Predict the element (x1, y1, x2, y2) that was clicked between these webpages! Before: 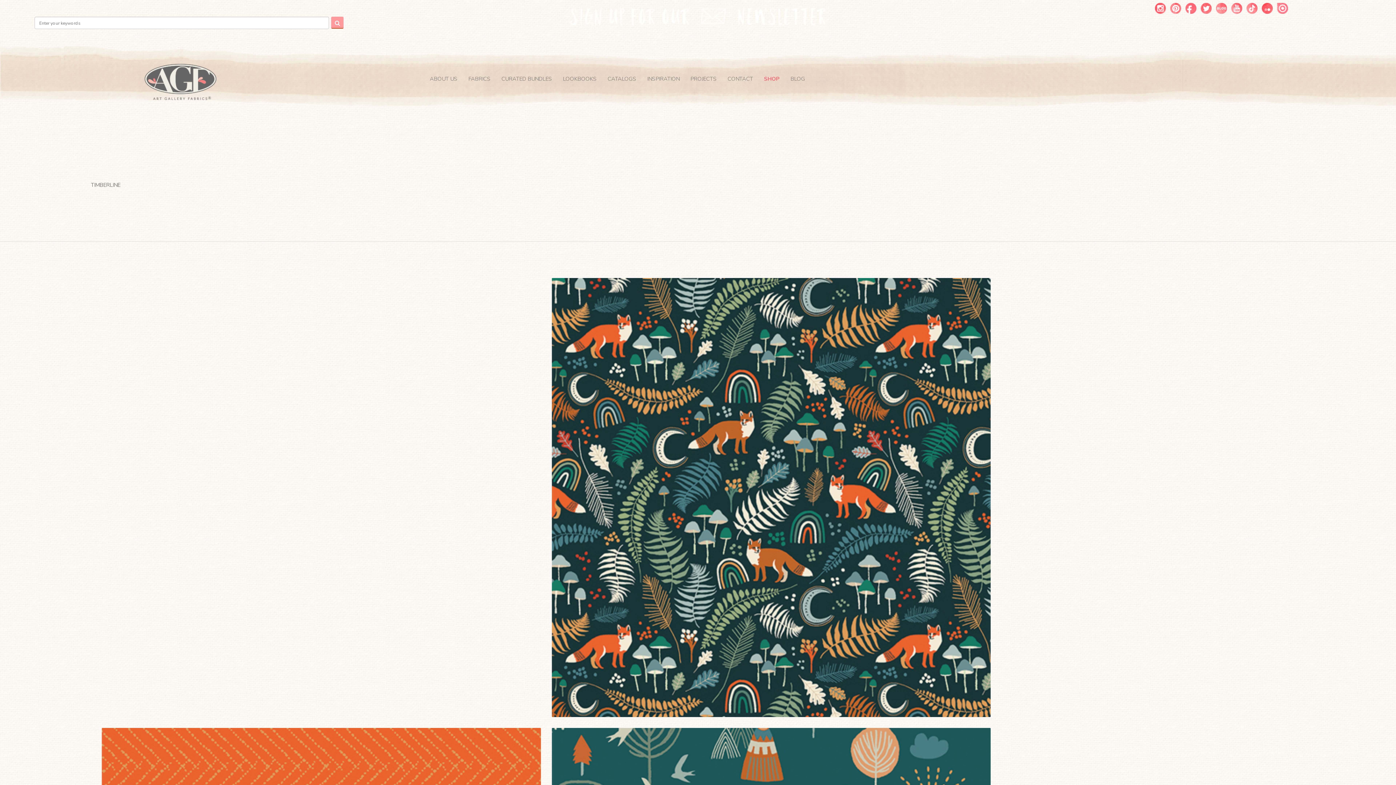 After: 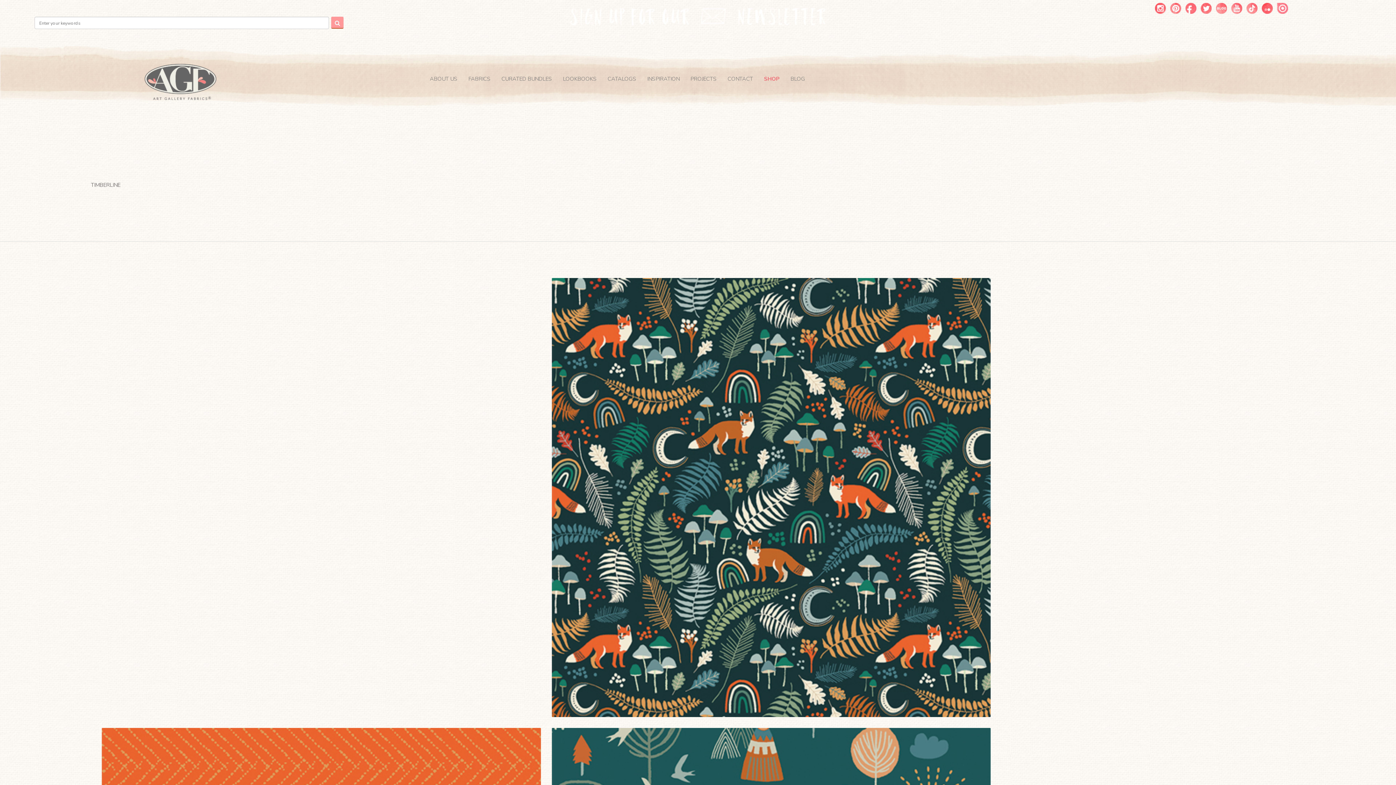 Action: bbox: (1216, 4, 1227, 11)